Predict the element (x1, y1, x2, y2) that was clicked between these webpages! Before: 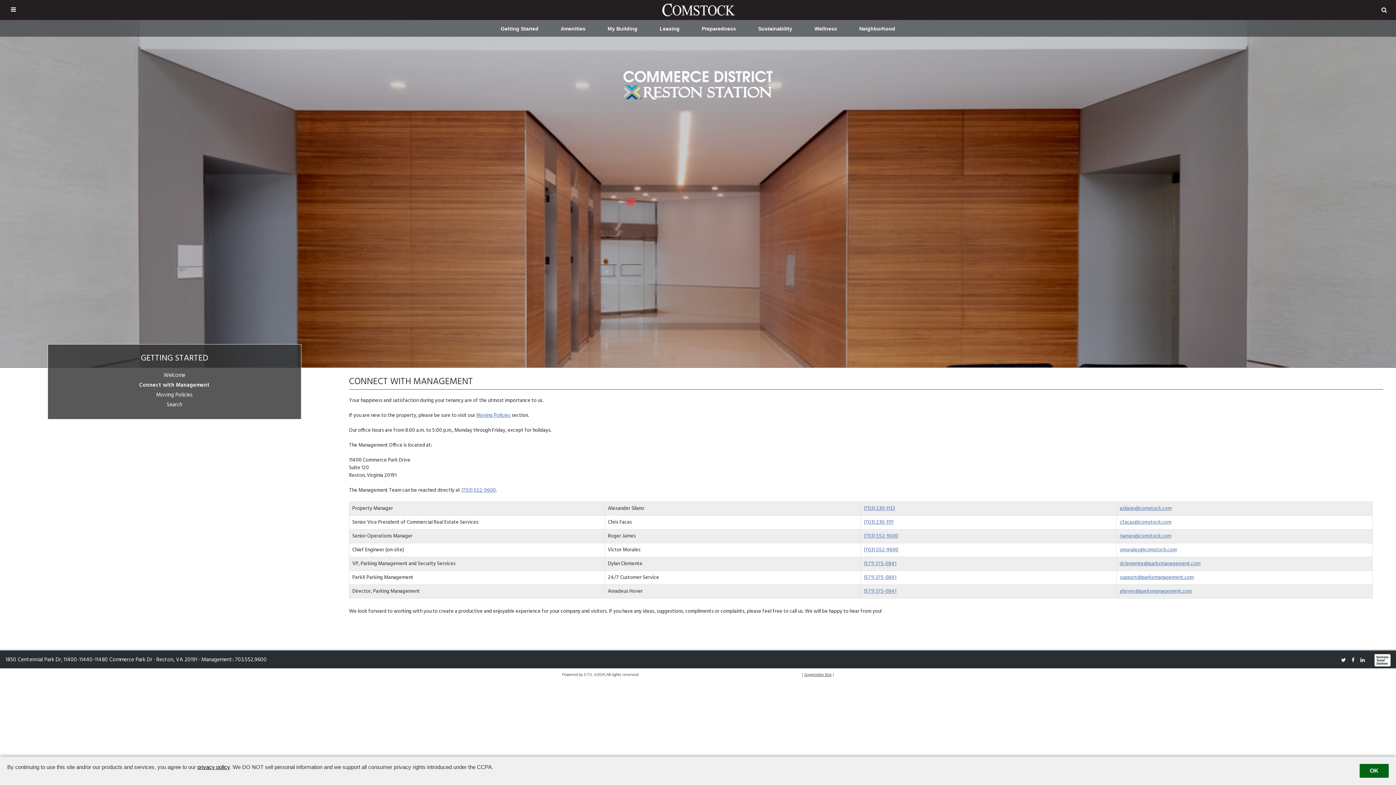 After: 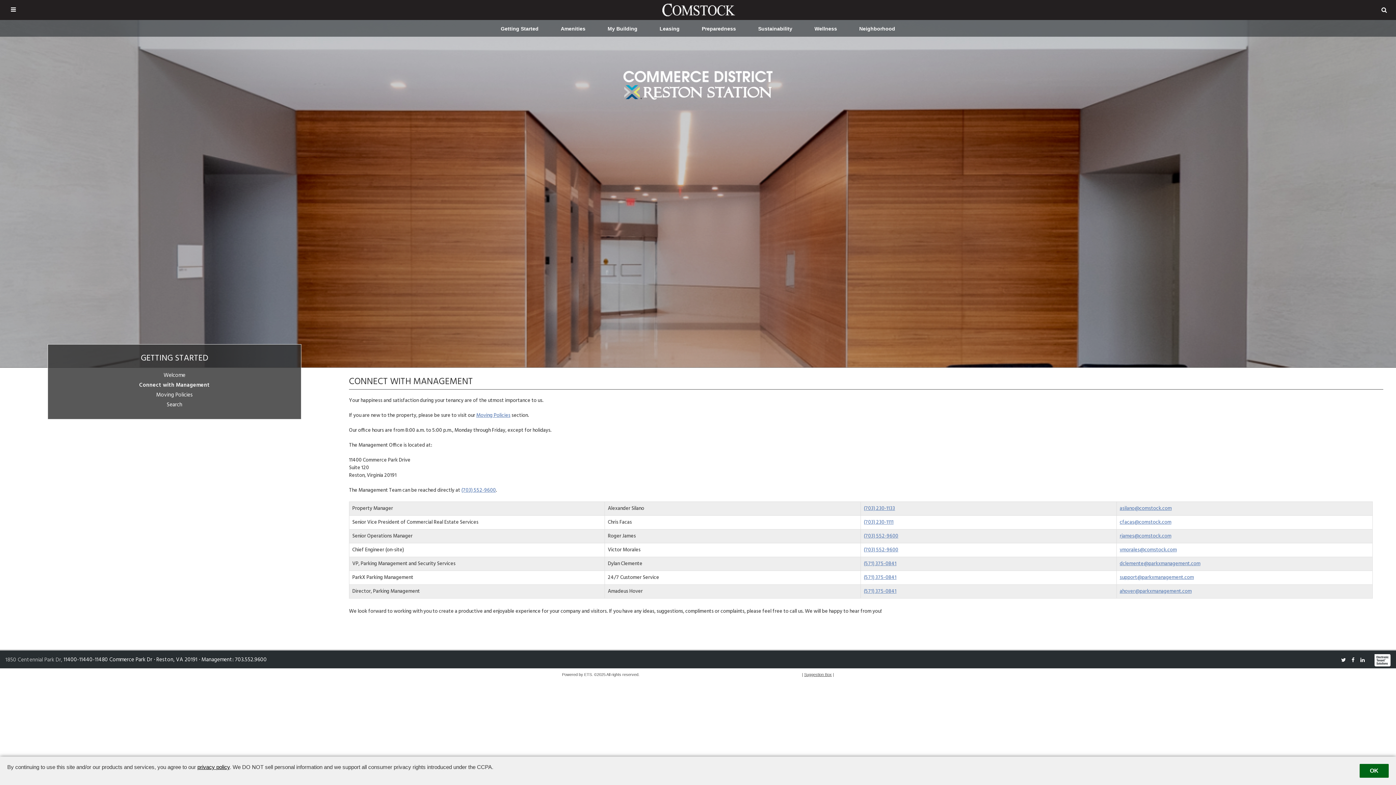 Action: bbox: (5, 655, 62, 664) label: 1850 Centennial Park Dr,